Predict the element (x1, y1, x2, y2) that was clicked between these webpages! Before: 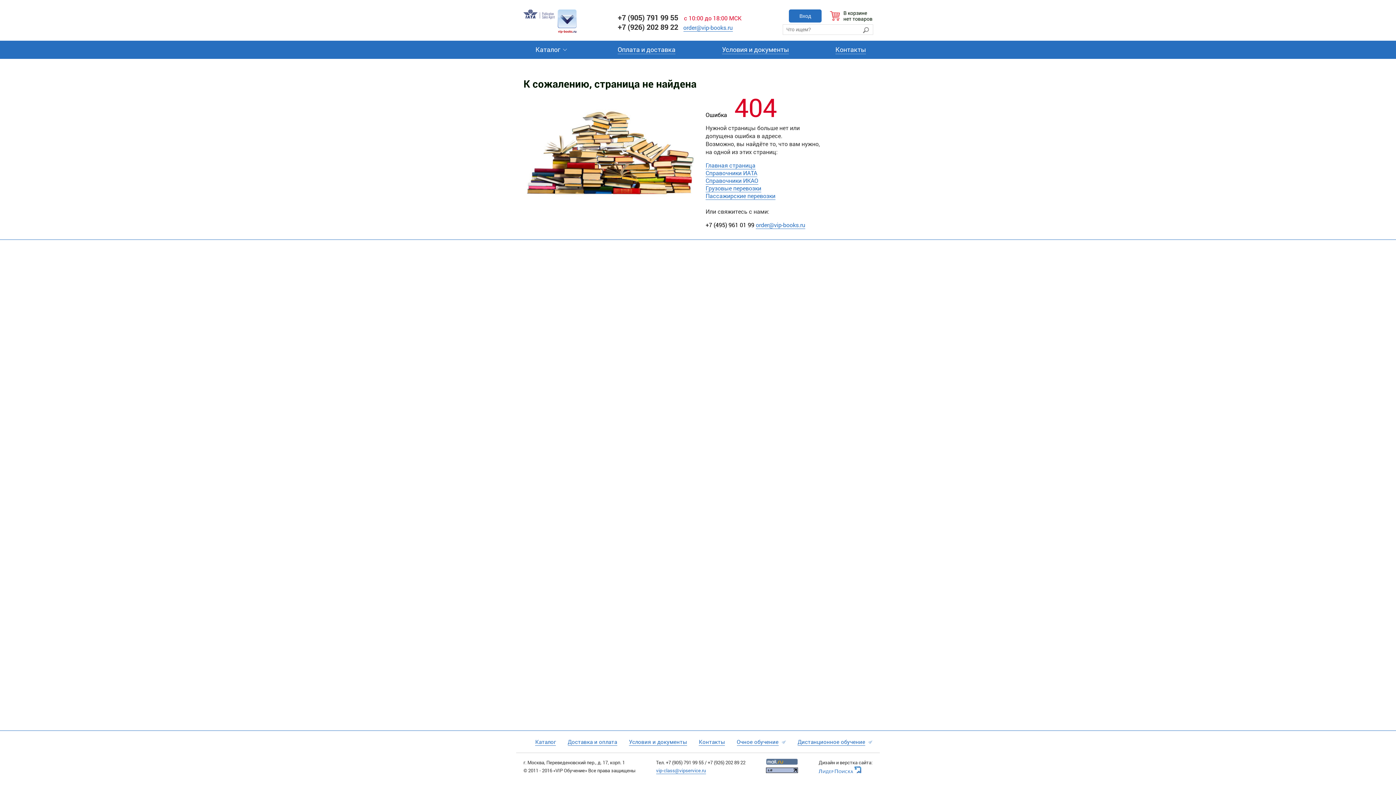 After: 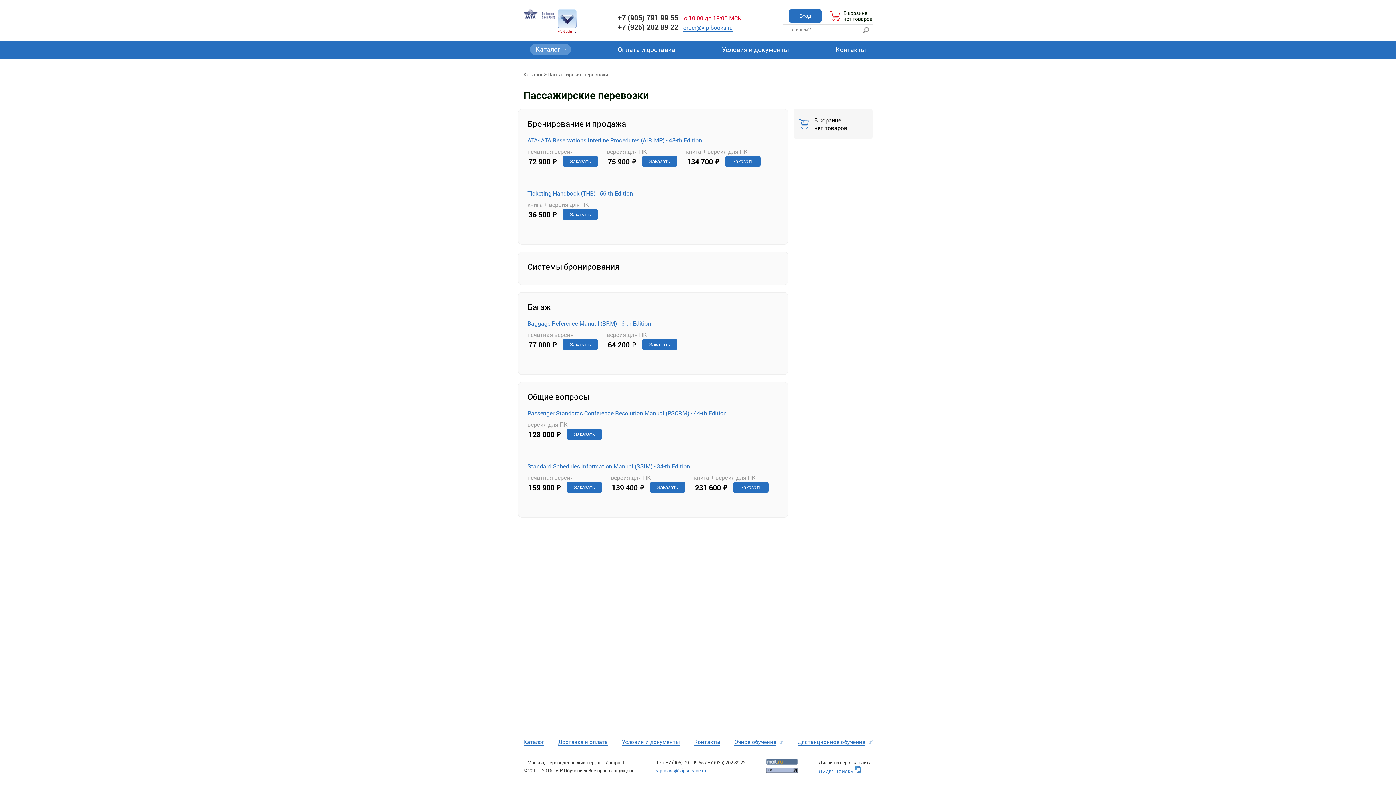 Action: bbox: (705, 192, 775, 200) label: Пассажирские перевозки